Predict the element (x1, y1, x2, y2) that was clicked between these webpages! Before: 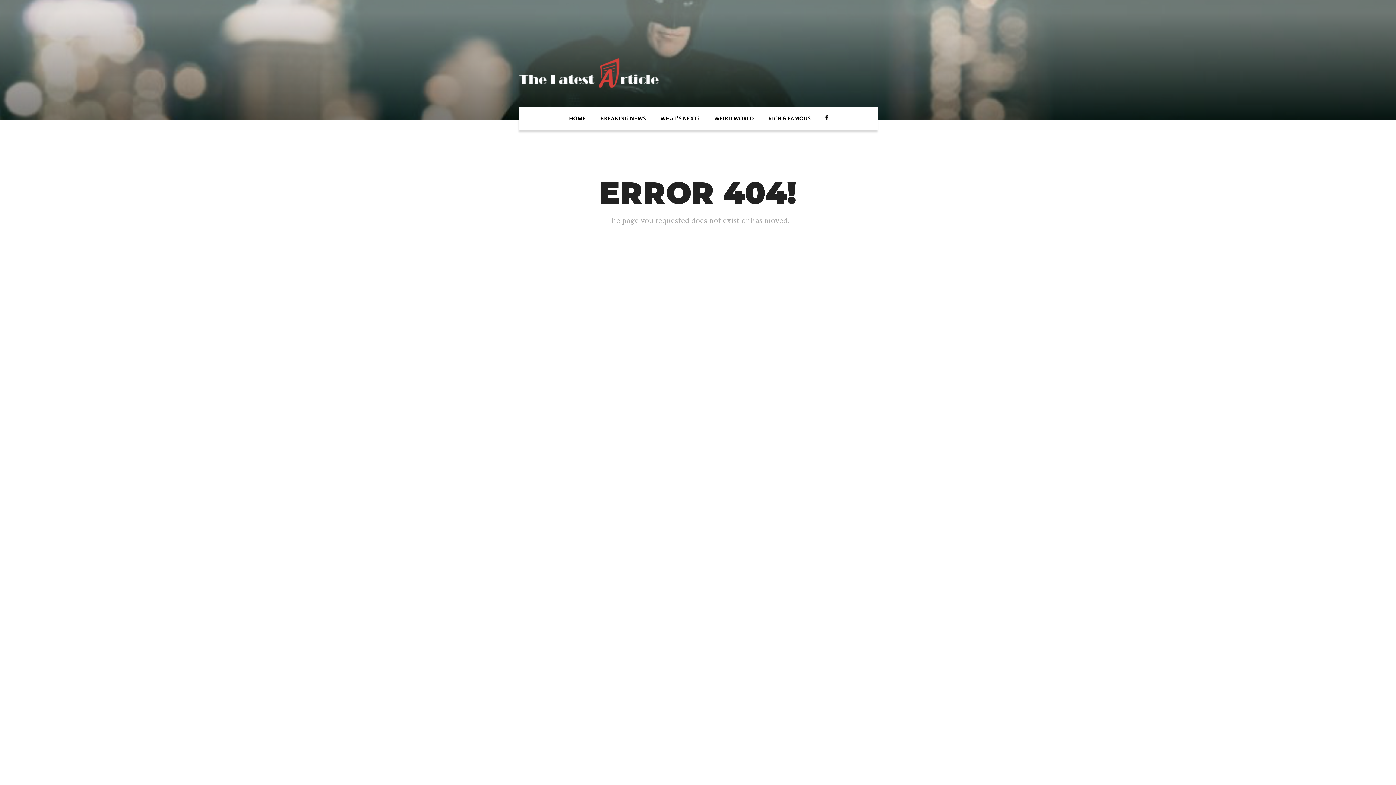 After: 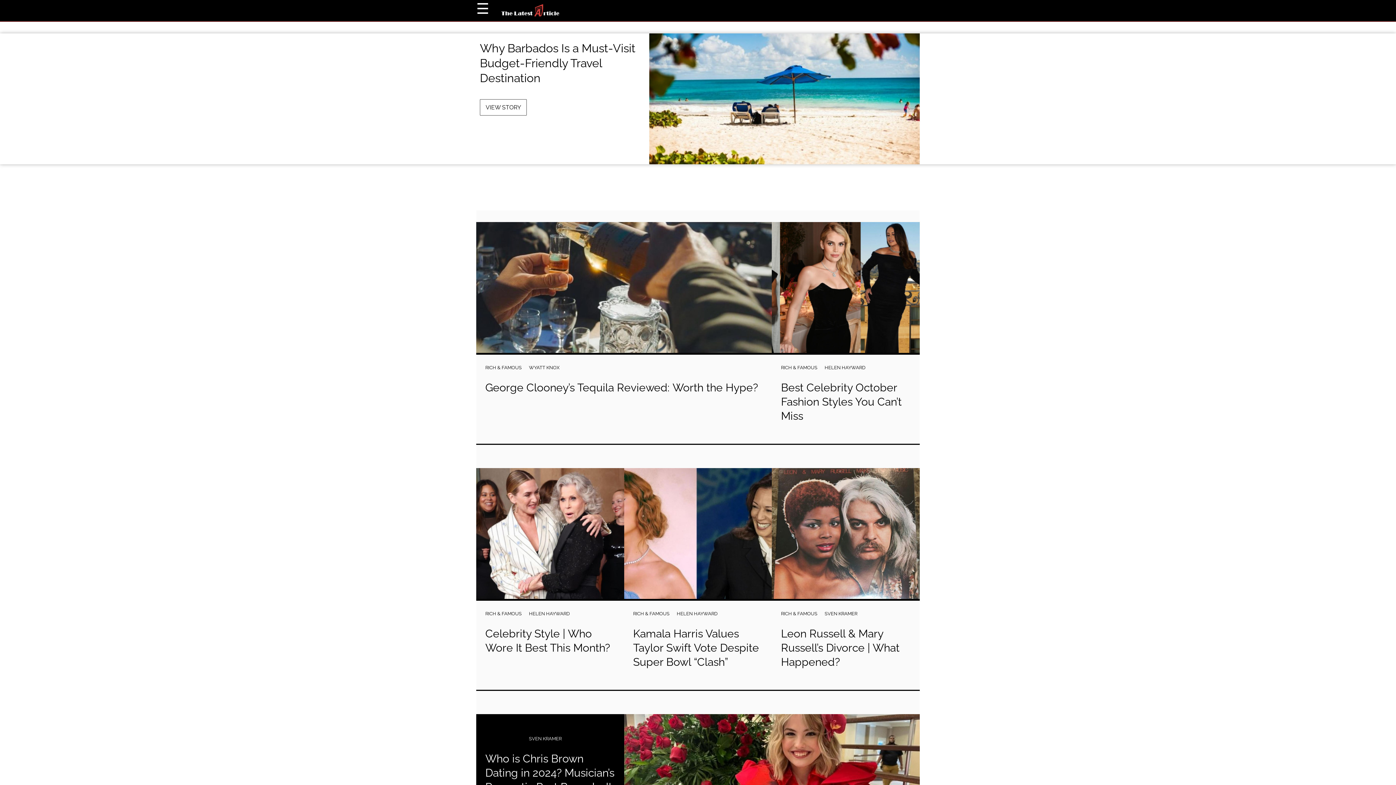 Action: bbox: (761, 110, 818, 126) label: RICH & FAMOUS